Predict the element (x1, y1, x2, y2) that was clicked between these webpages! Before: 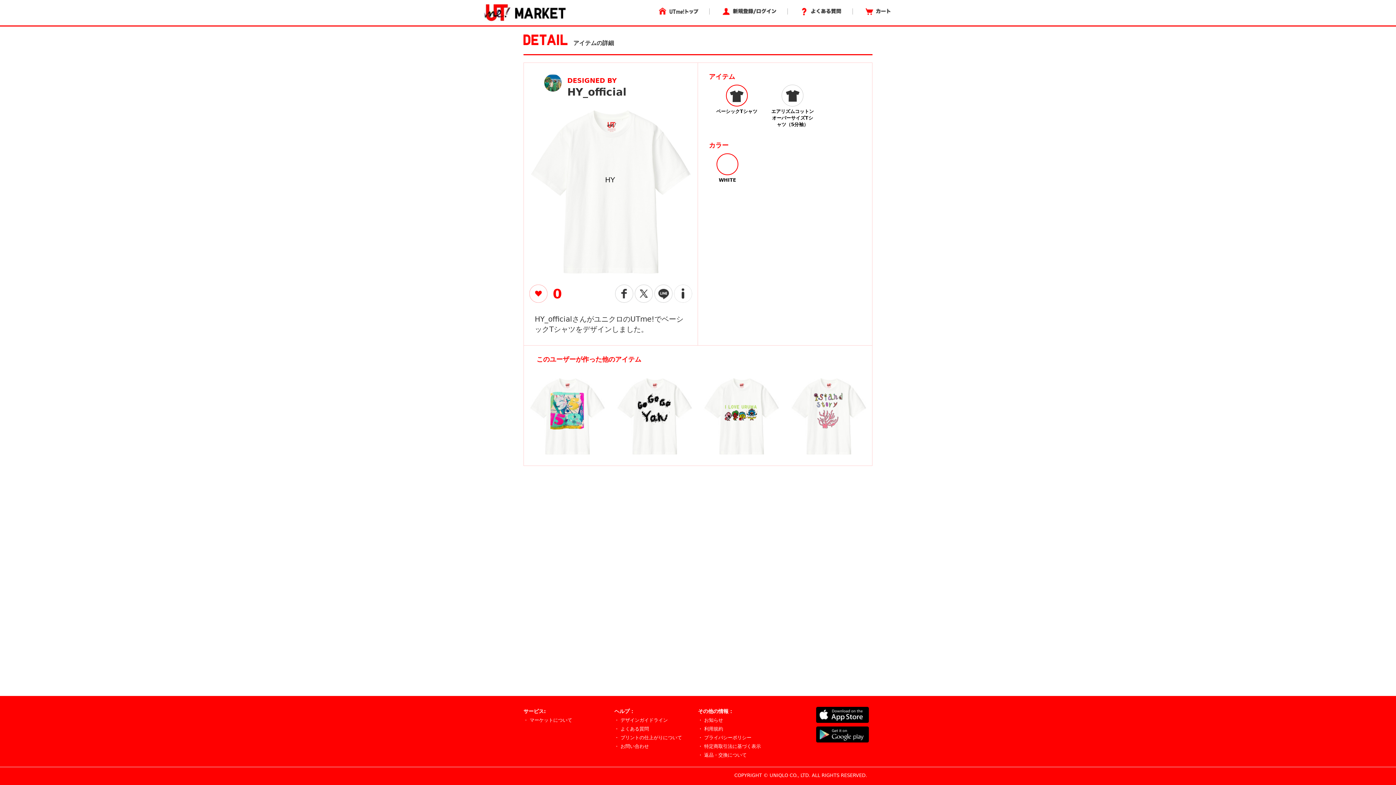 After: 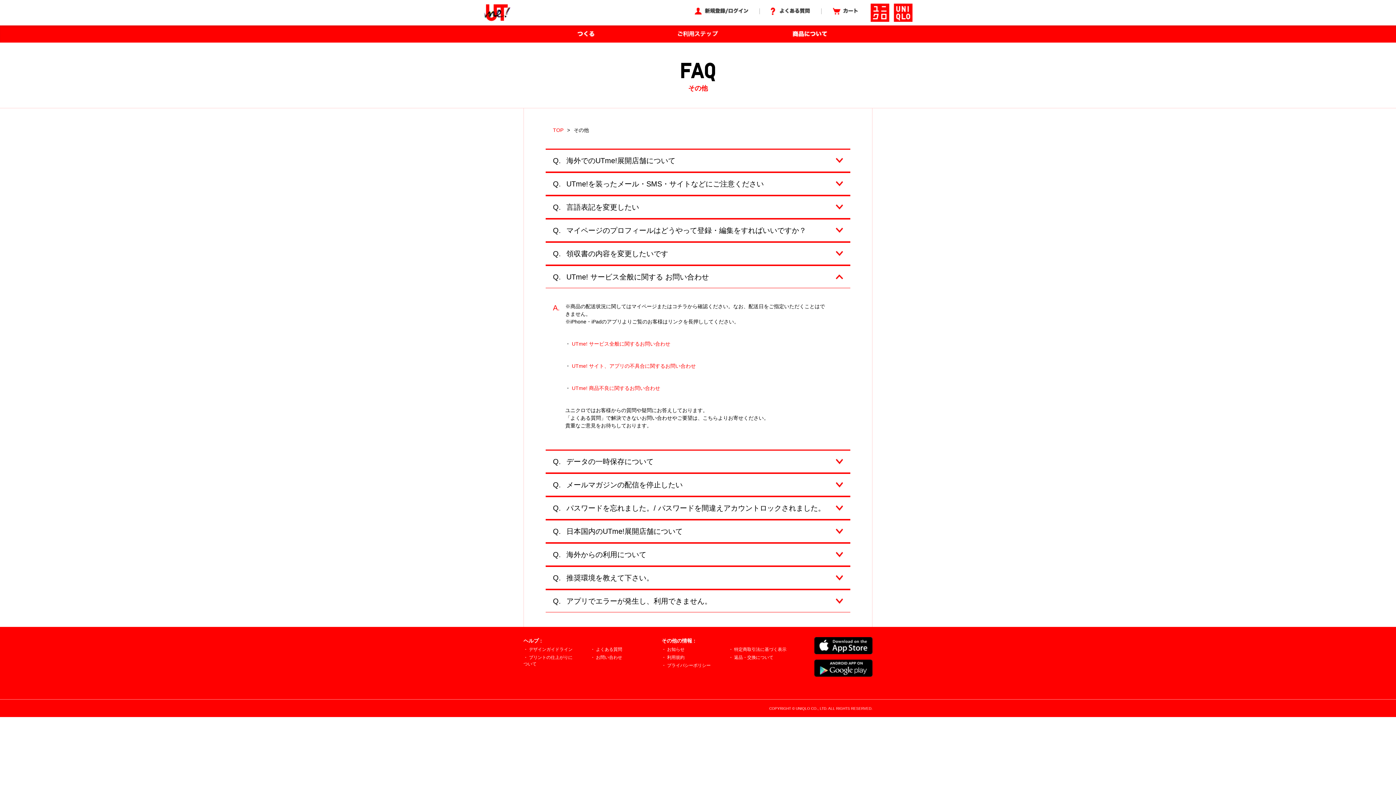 Action: bbox: (614, 744, 649, 749) label: ・ お問い合わせ